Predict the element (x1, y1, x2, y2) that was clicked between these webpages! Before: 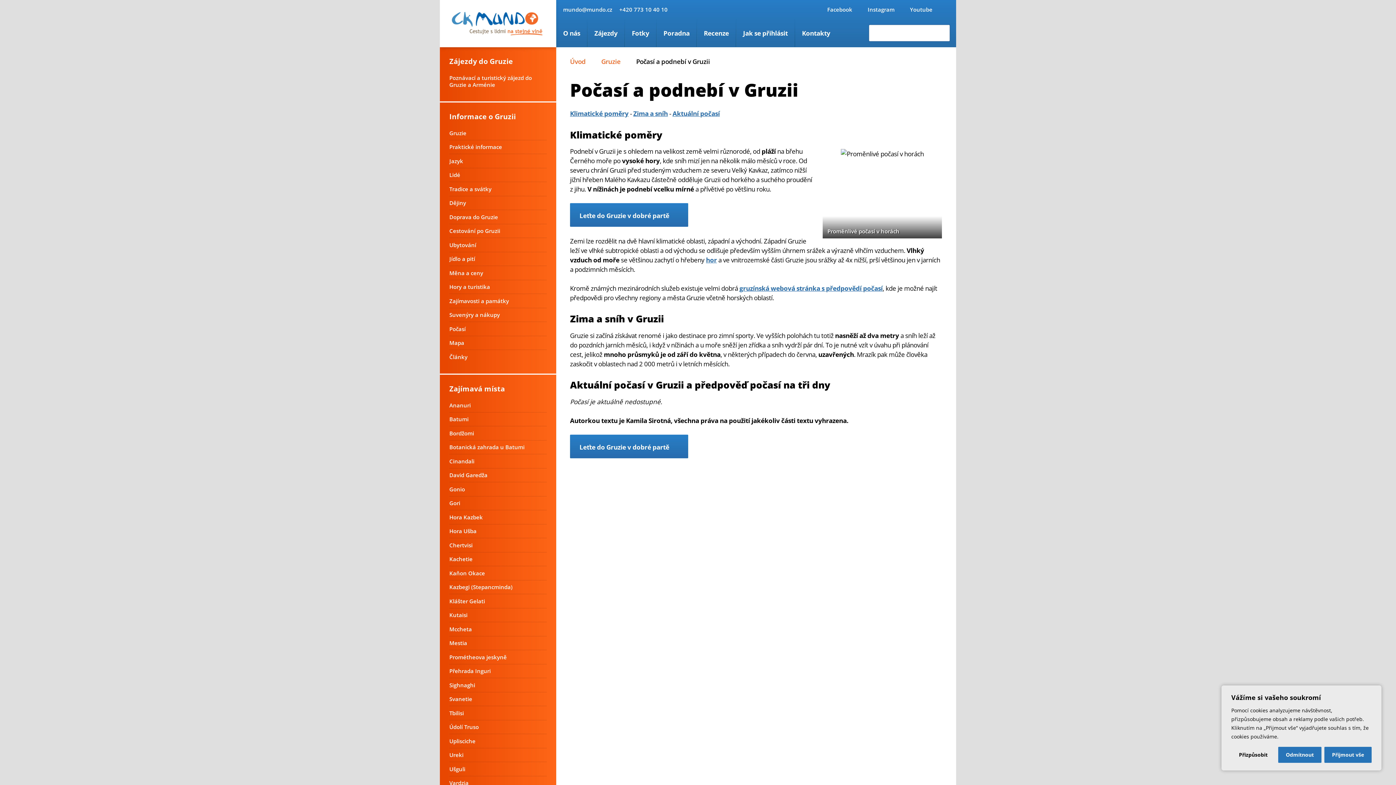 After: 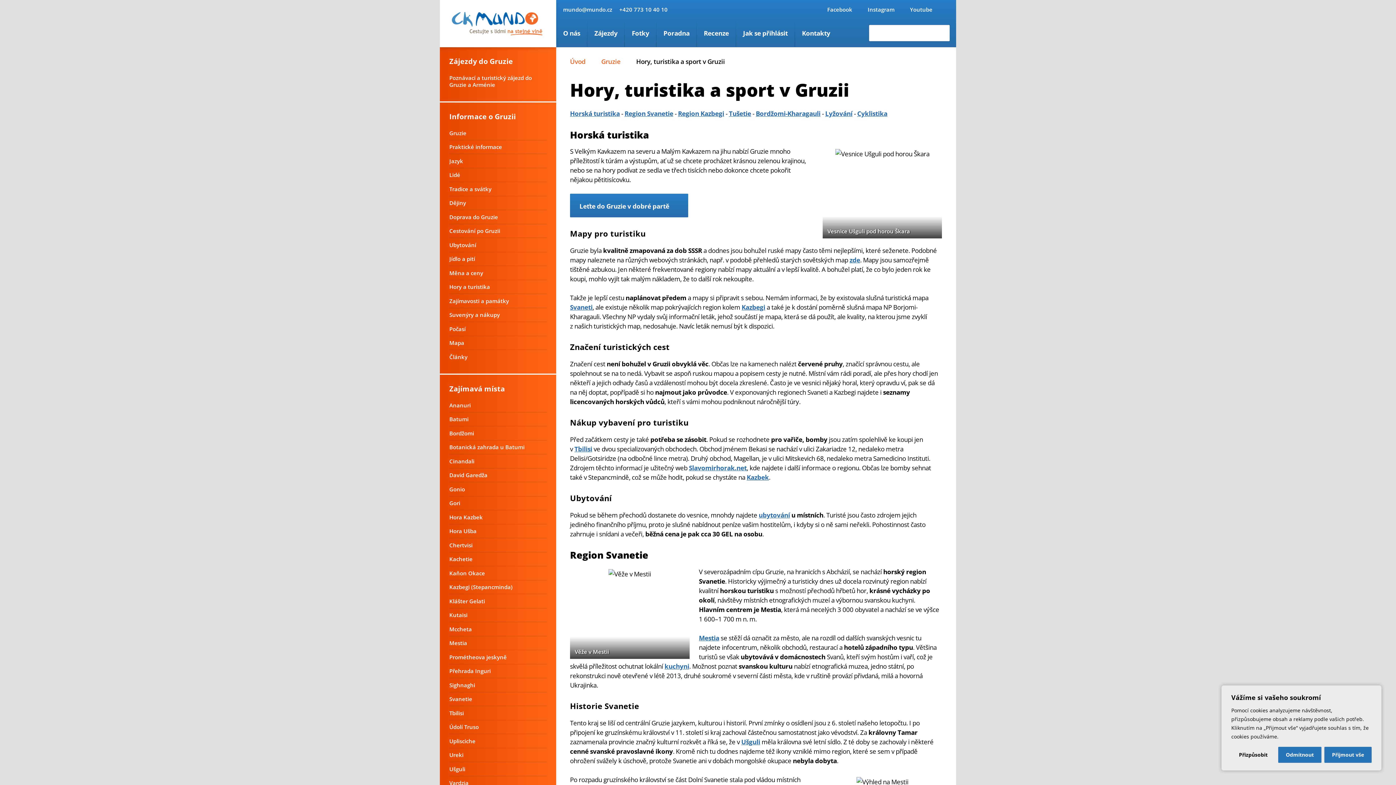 Action: label: Hory a turistika bbox: (449, 283, 490, 290)